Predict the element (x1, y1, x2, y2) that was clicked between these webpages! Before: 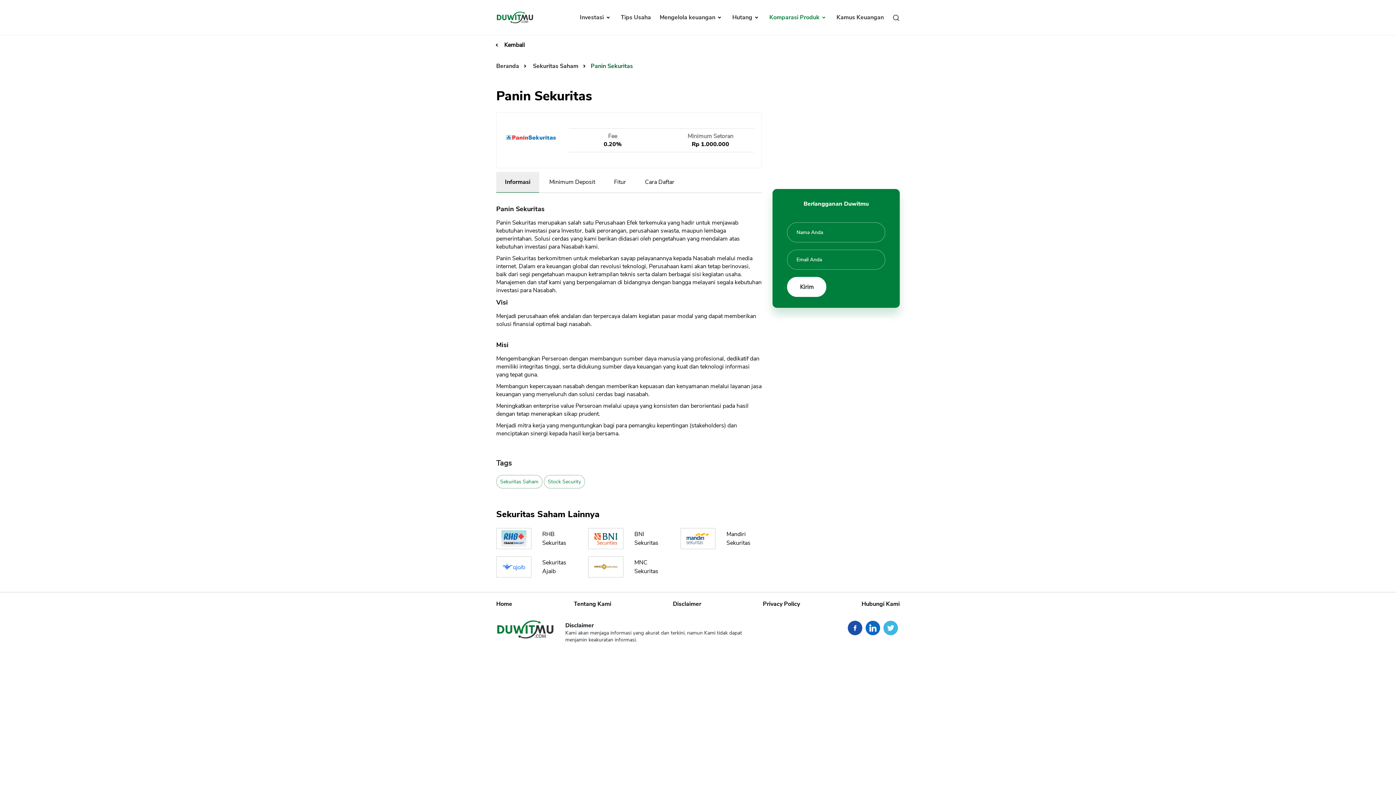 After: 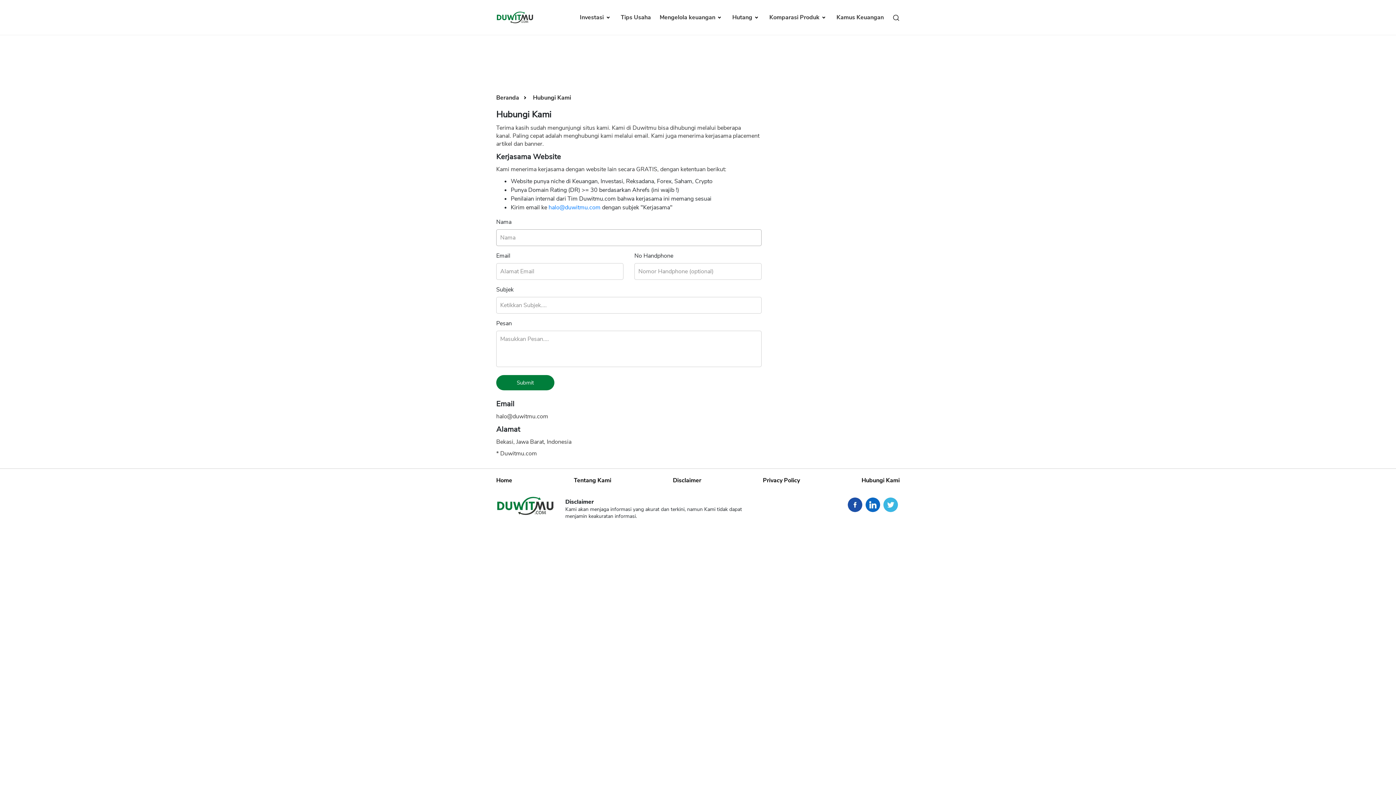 Action: label: Hubungi Kami bbox: (861, 600, 900, 608)